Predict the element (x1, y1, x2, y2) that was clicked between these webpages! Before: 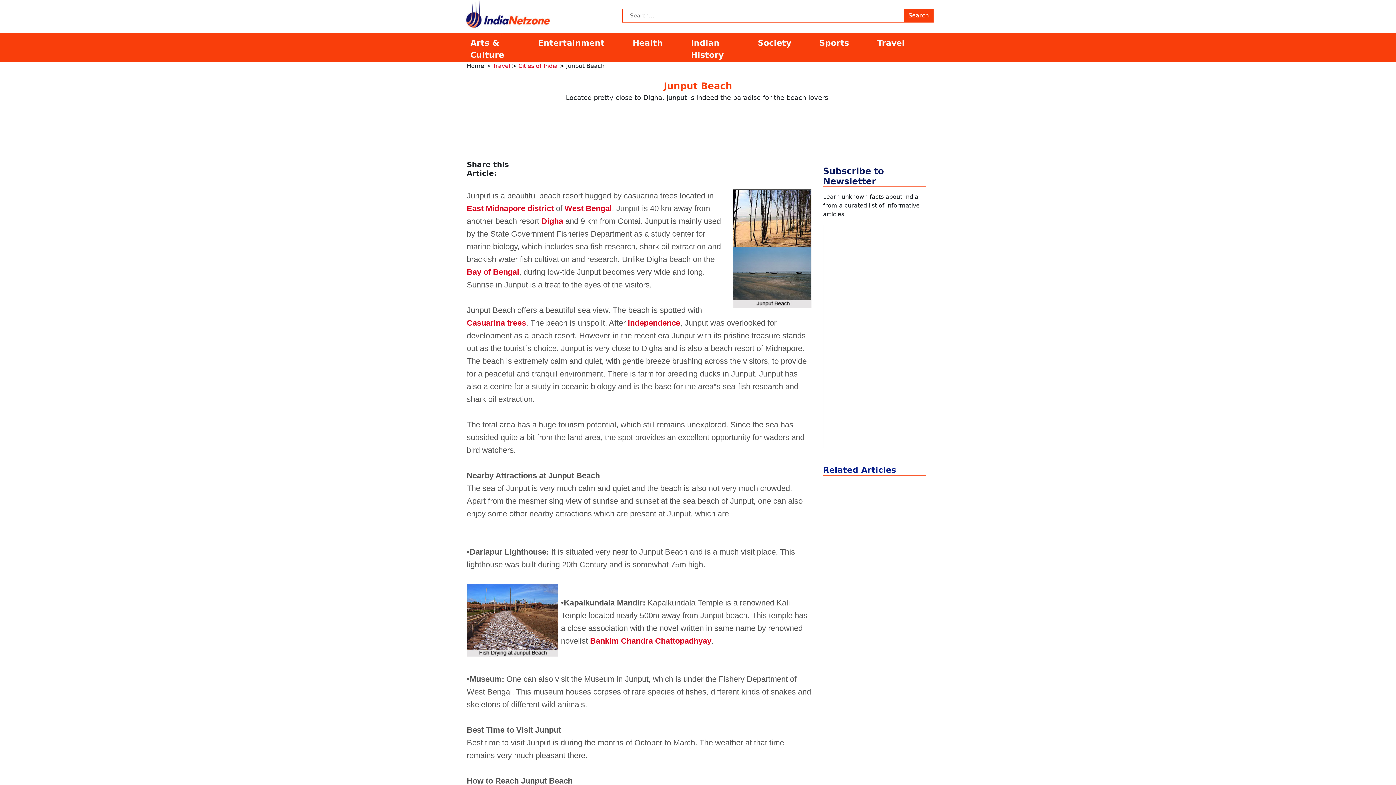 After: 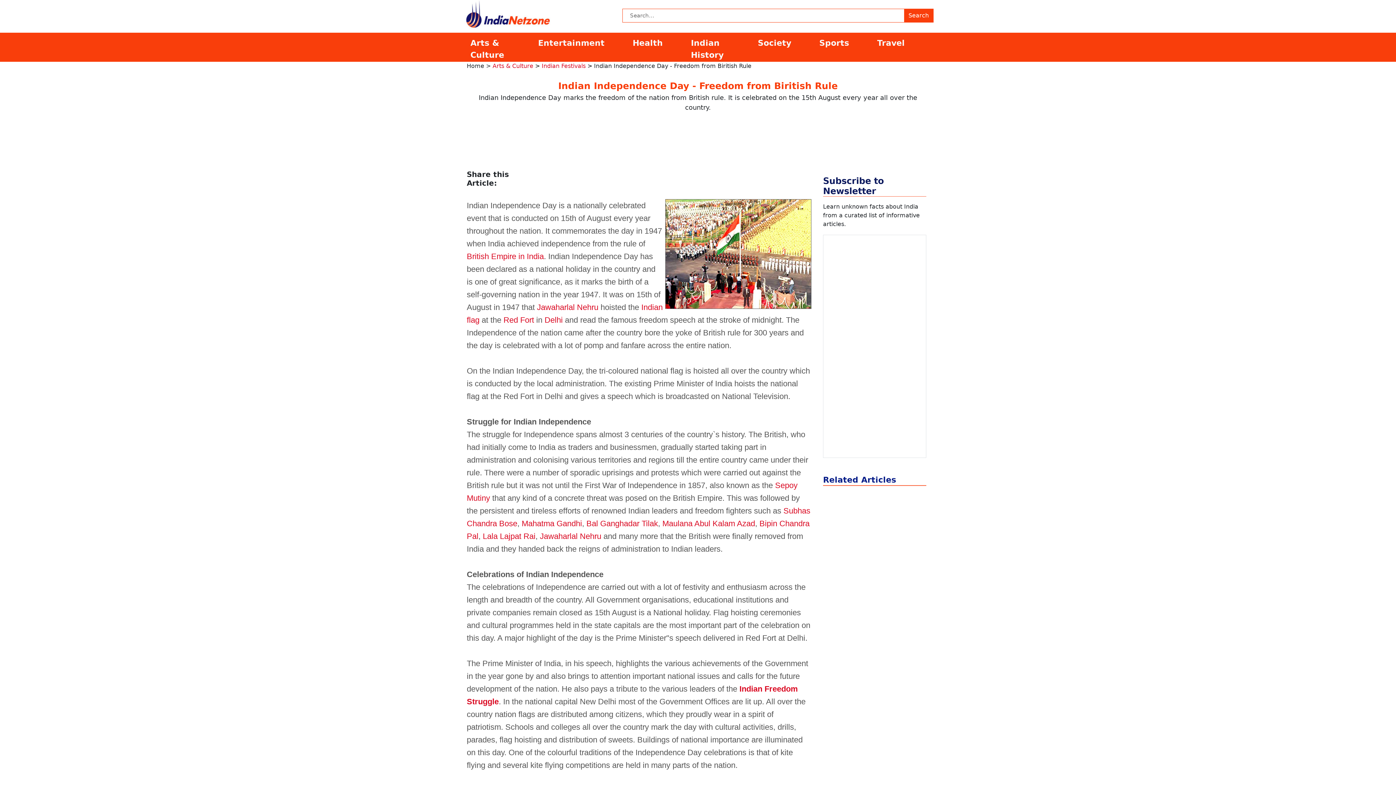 Action: bbox: (628, 318, 680, 327) label: independence